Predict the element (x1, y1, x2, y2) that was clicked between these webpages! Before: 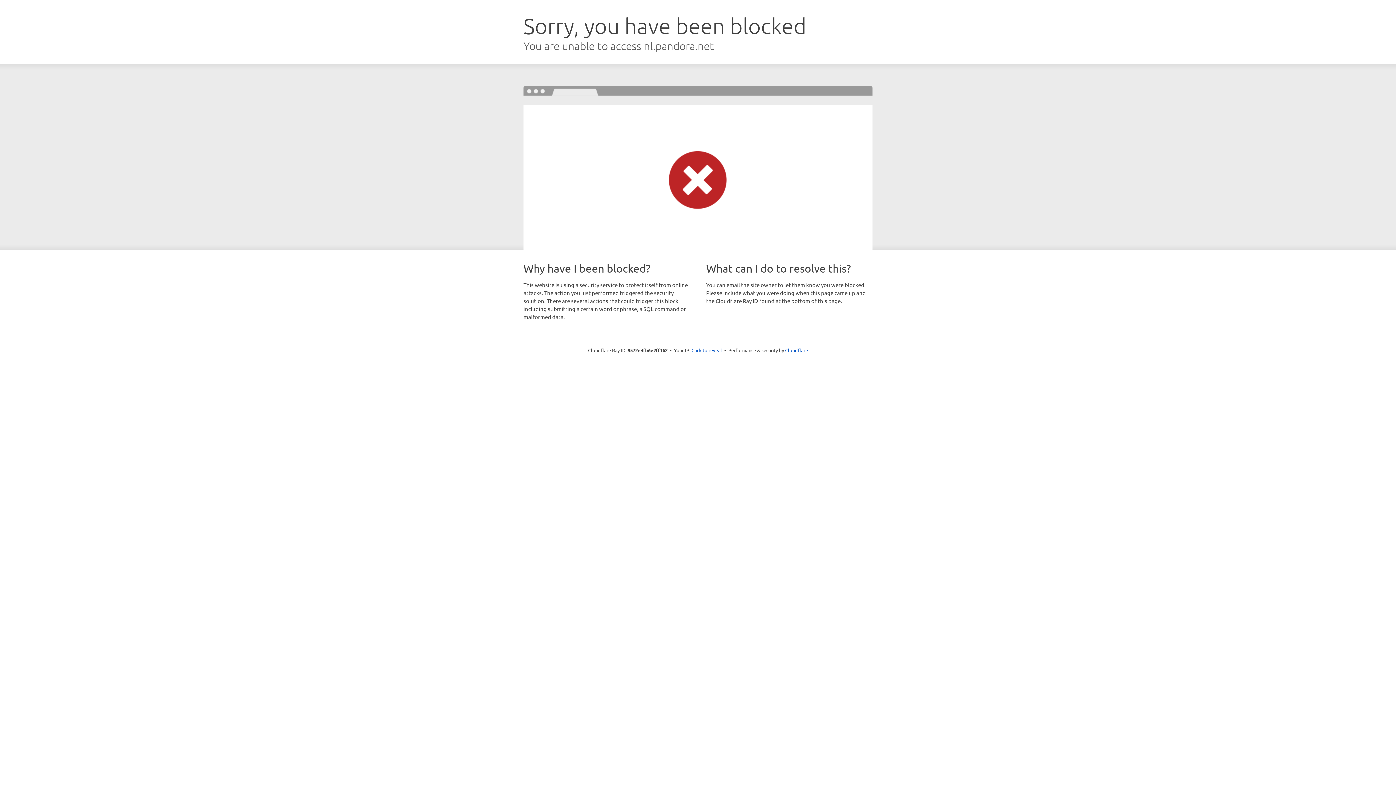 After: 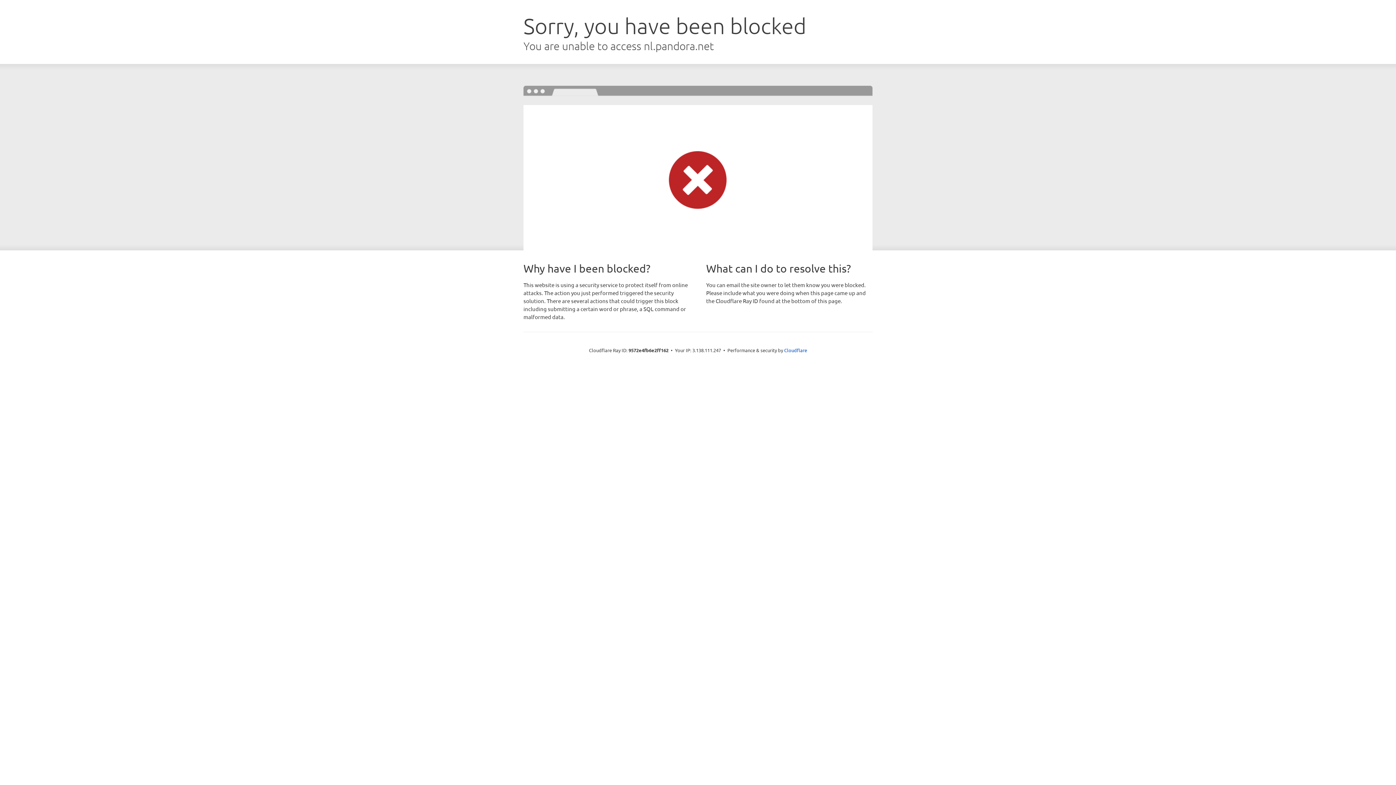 Action: bbox: (691, 346, 722, 353) label: Click to reveal